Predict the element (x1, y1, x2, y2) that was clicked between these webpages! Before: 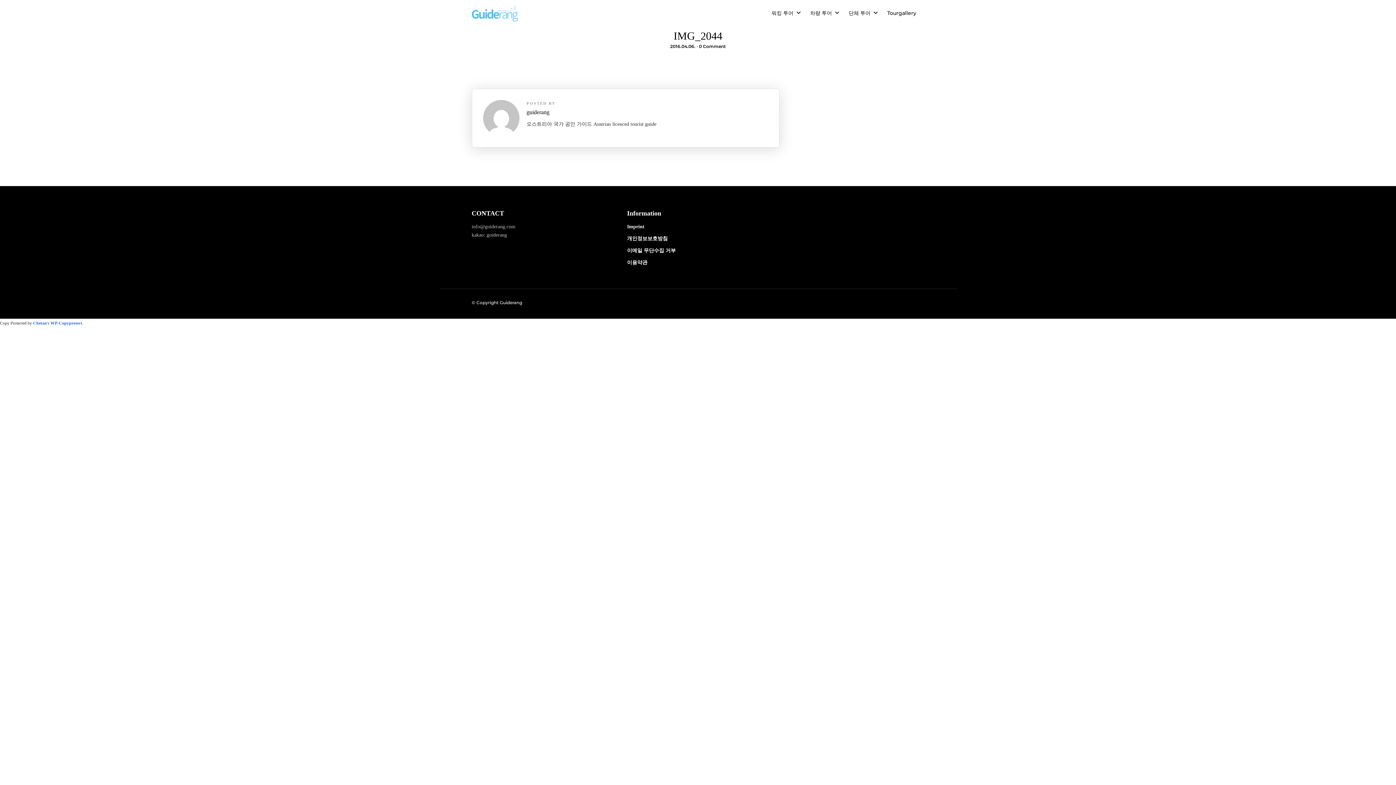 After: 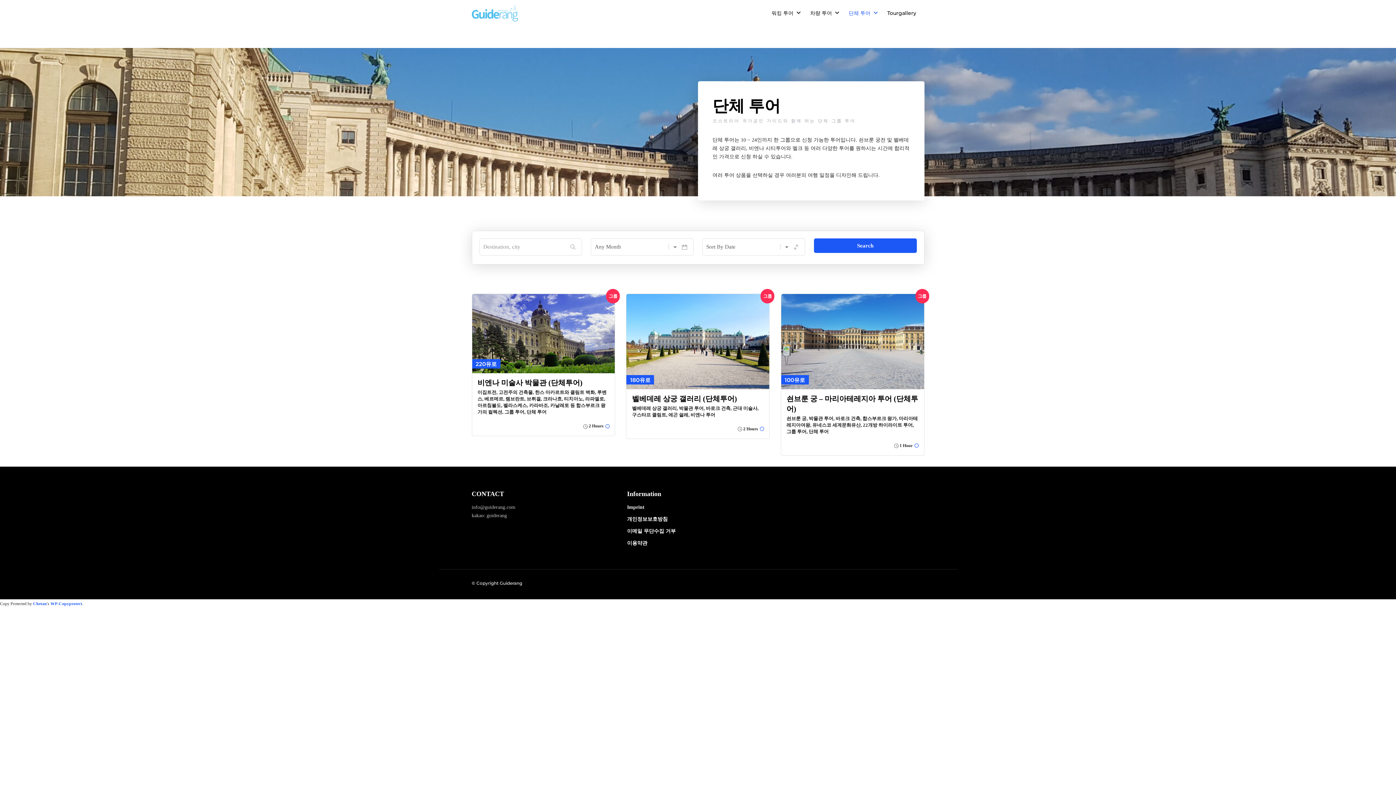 Action: bbox: (848, 0, 884, 25) label: 단체 투어